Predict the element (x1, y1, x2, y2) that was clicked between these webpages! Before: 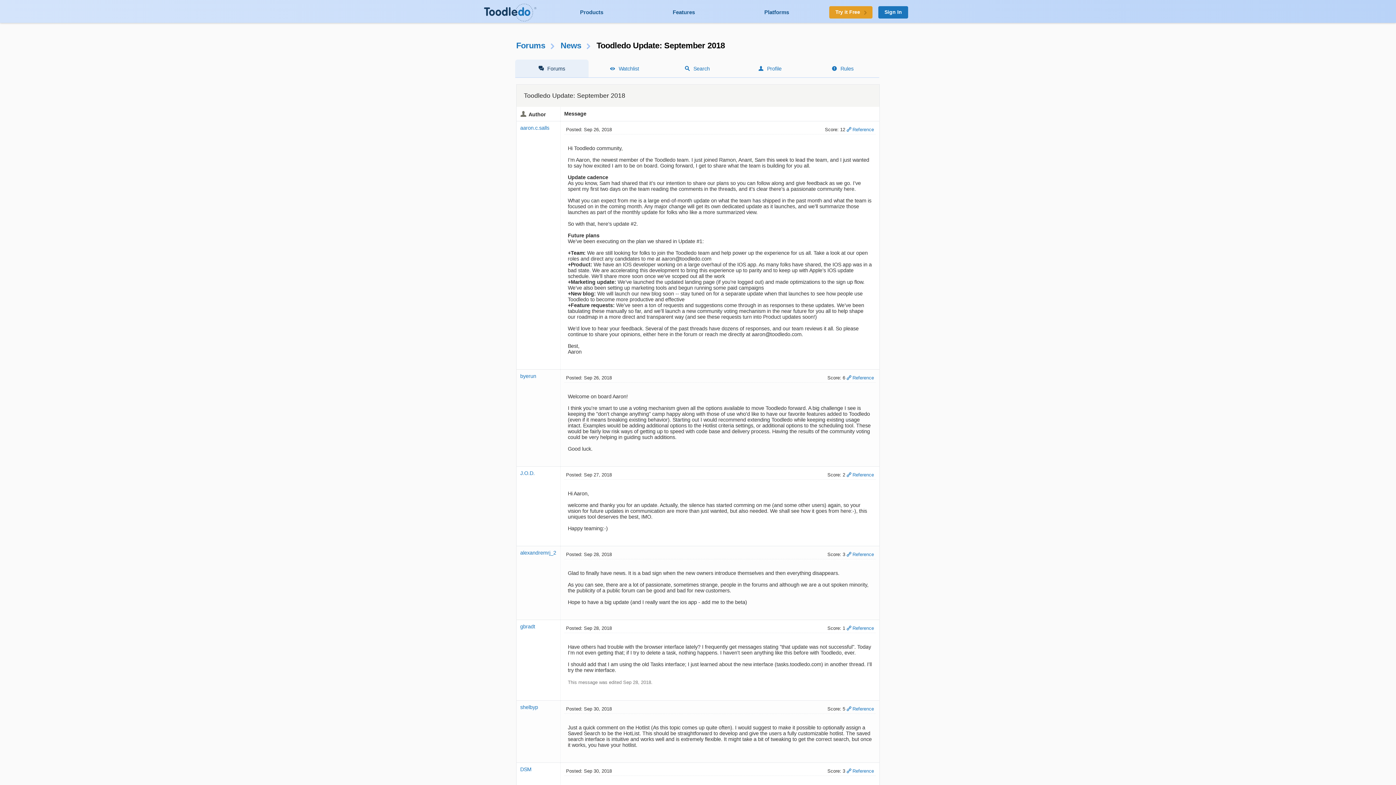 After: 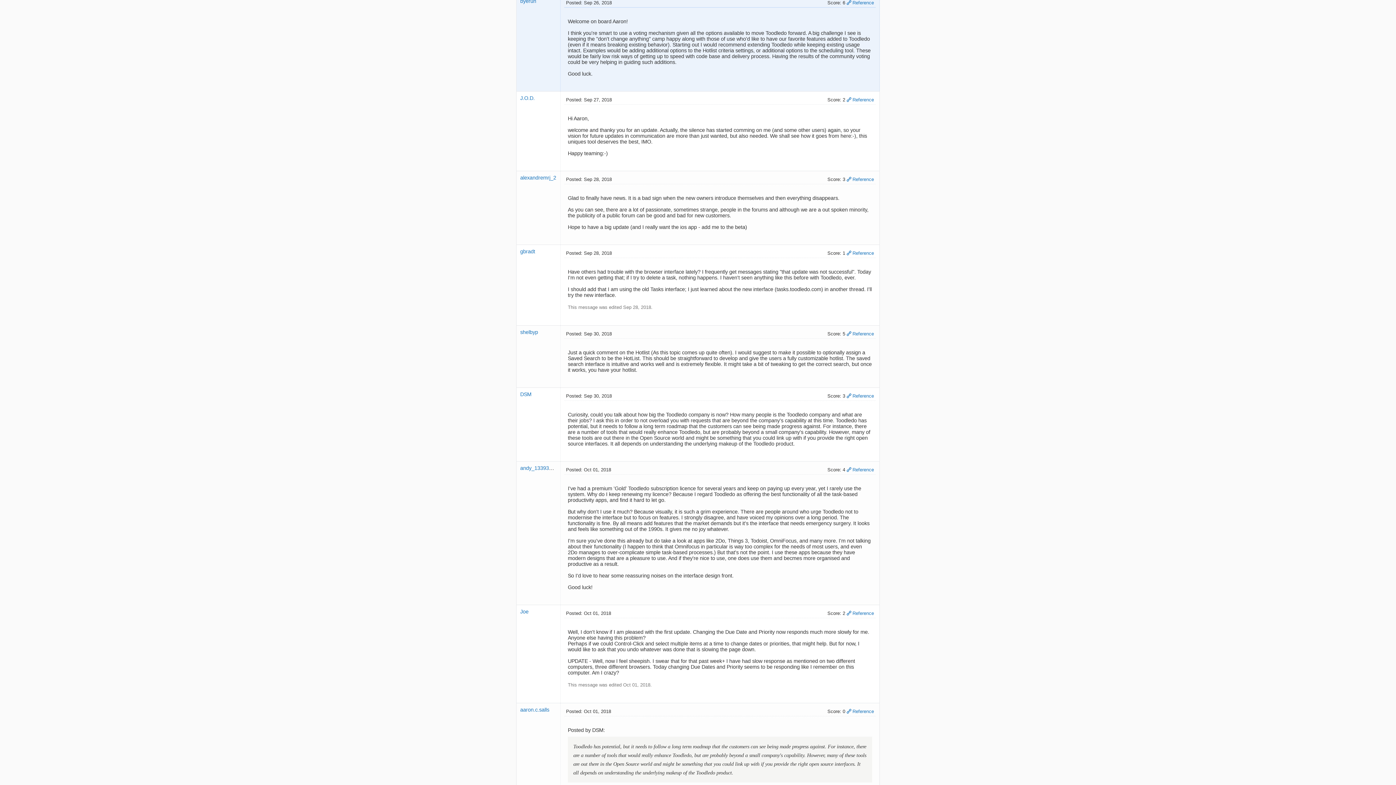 Action: label: Reference bbox: (846, 375, 874, 380)